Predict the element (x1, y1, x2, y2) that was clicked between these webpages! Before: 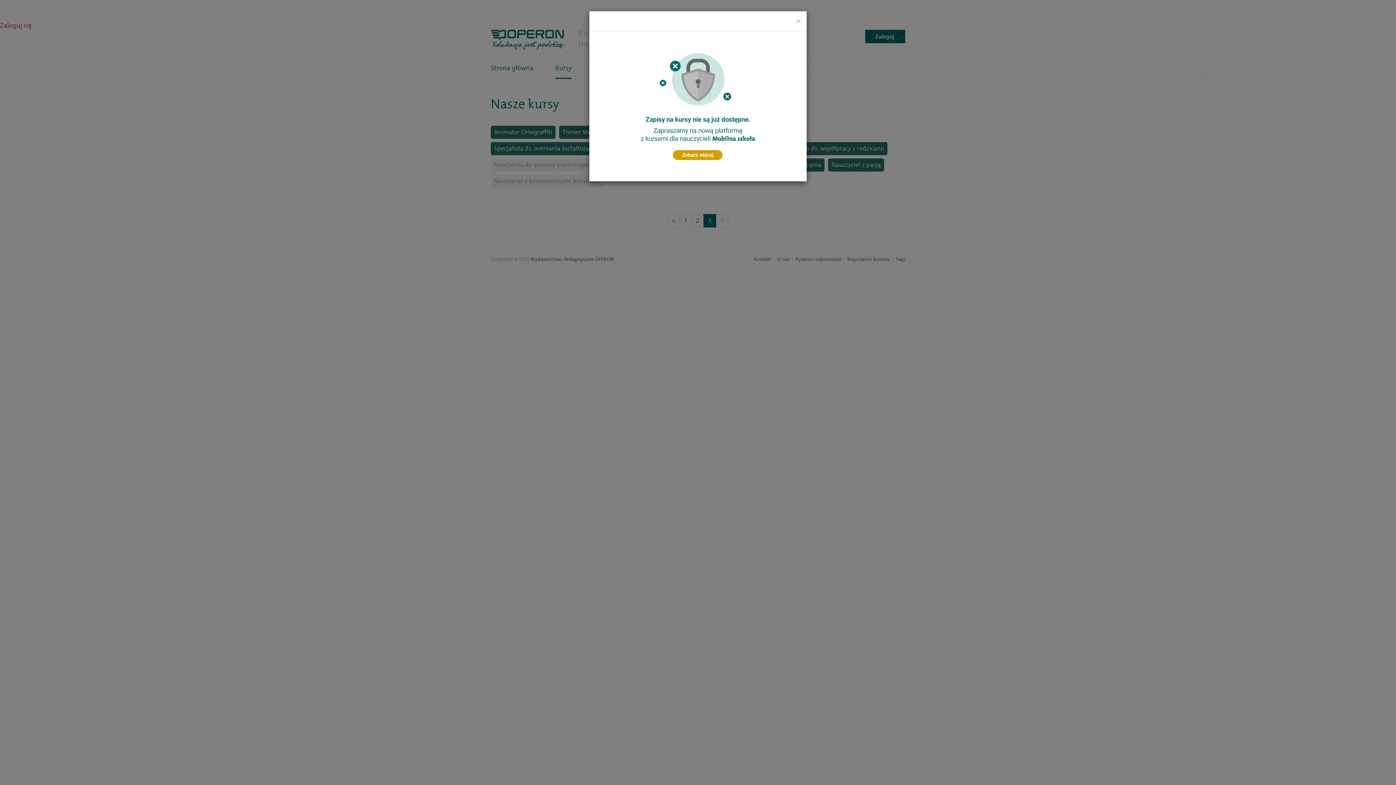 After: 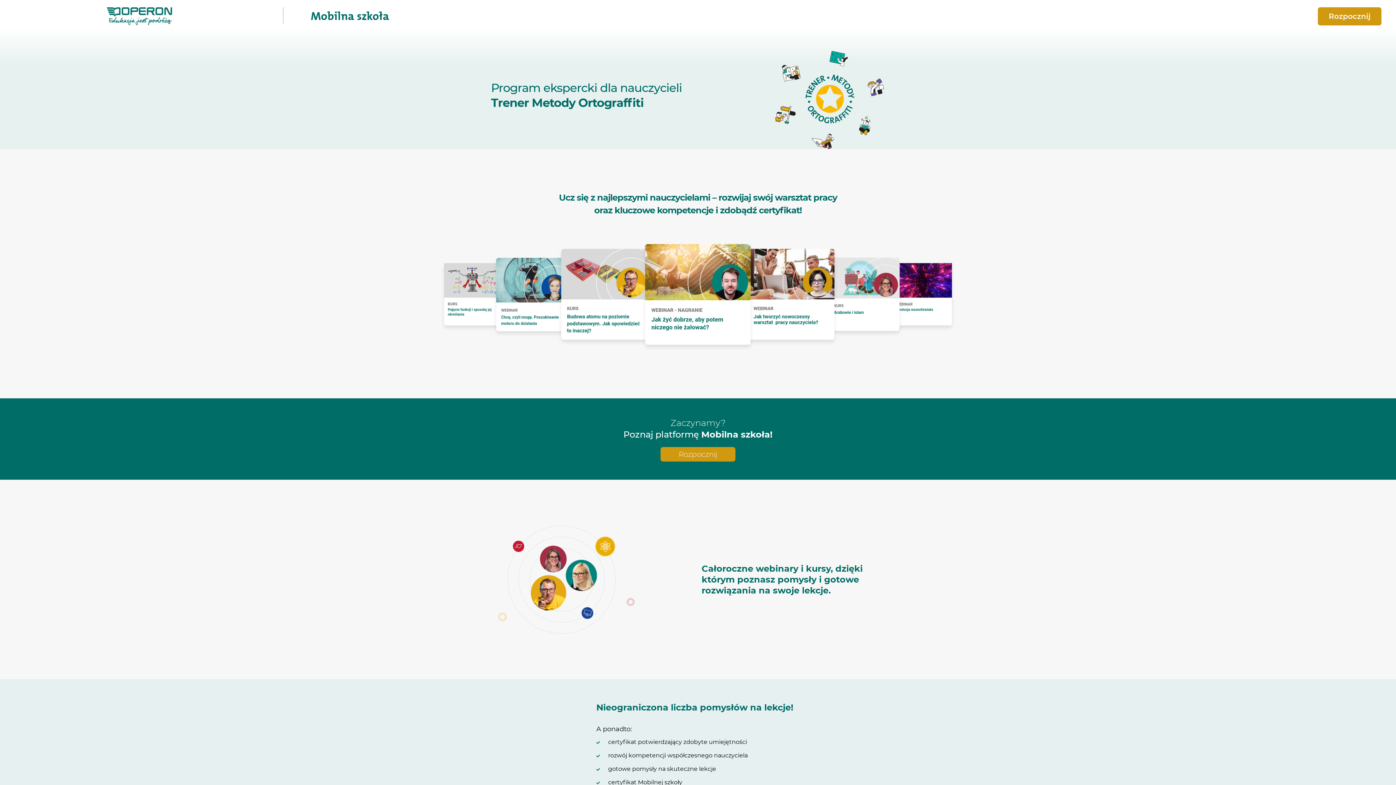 Action: bbox: (596, 38, 799, 174)